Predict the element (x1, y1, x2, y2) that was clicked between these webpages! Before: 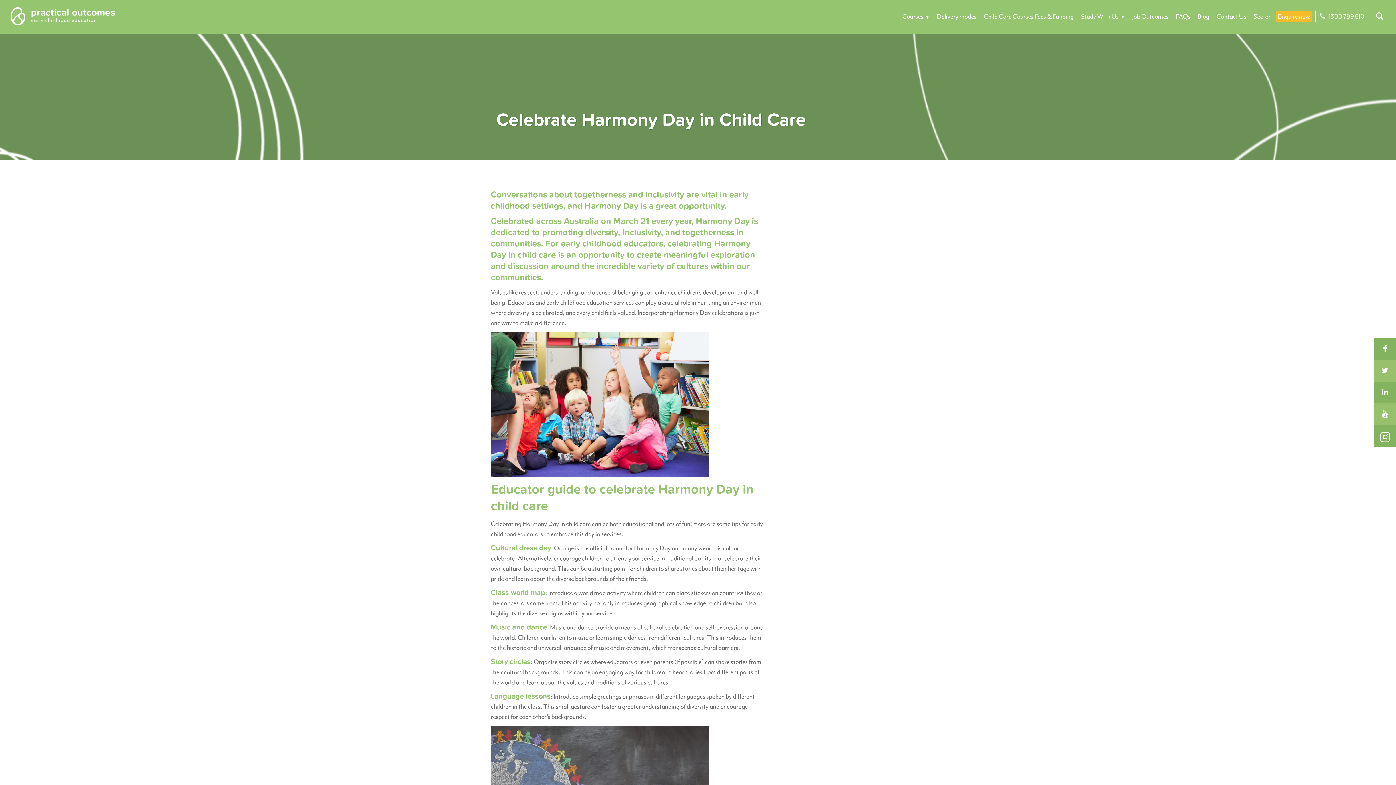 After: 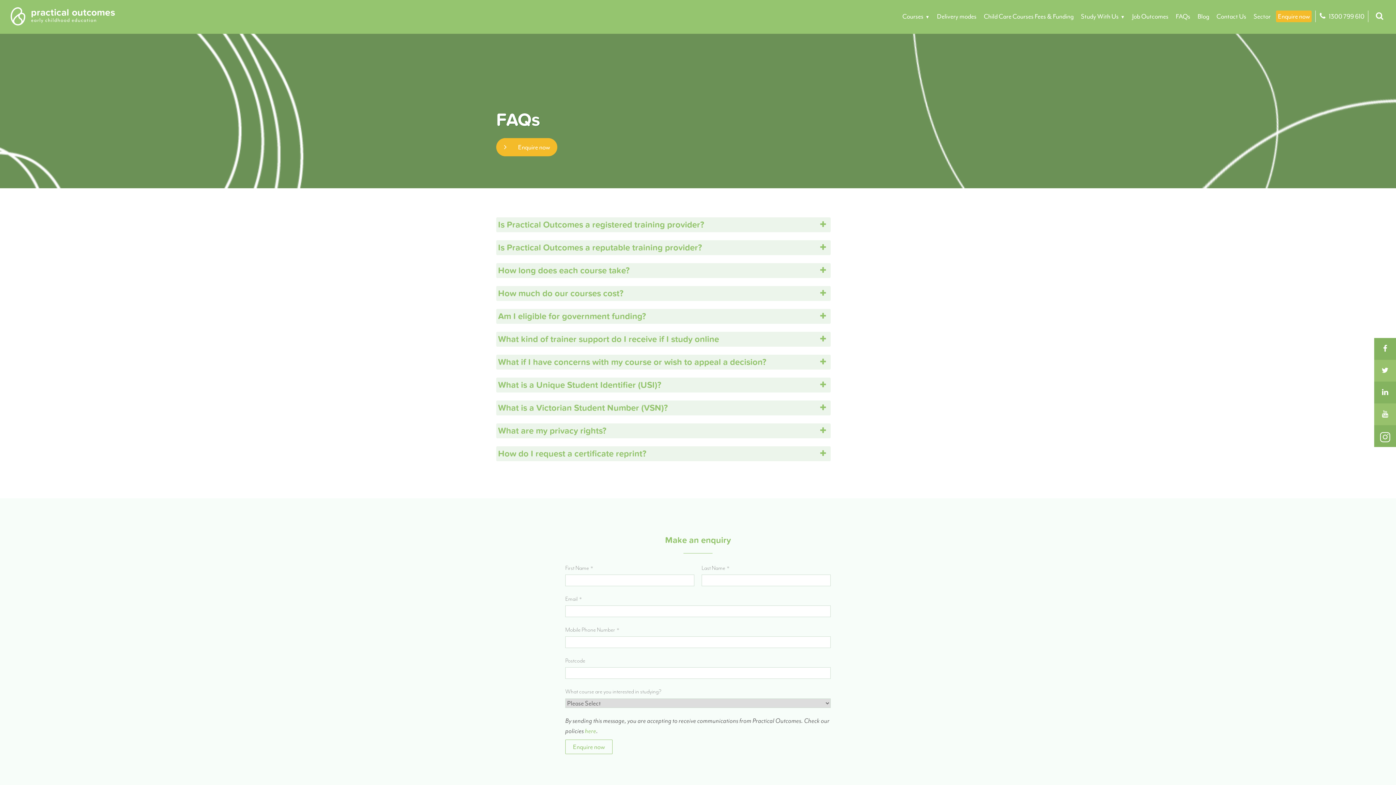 Action: label: FAQs bbox: (1174, 10, 1192, 22)